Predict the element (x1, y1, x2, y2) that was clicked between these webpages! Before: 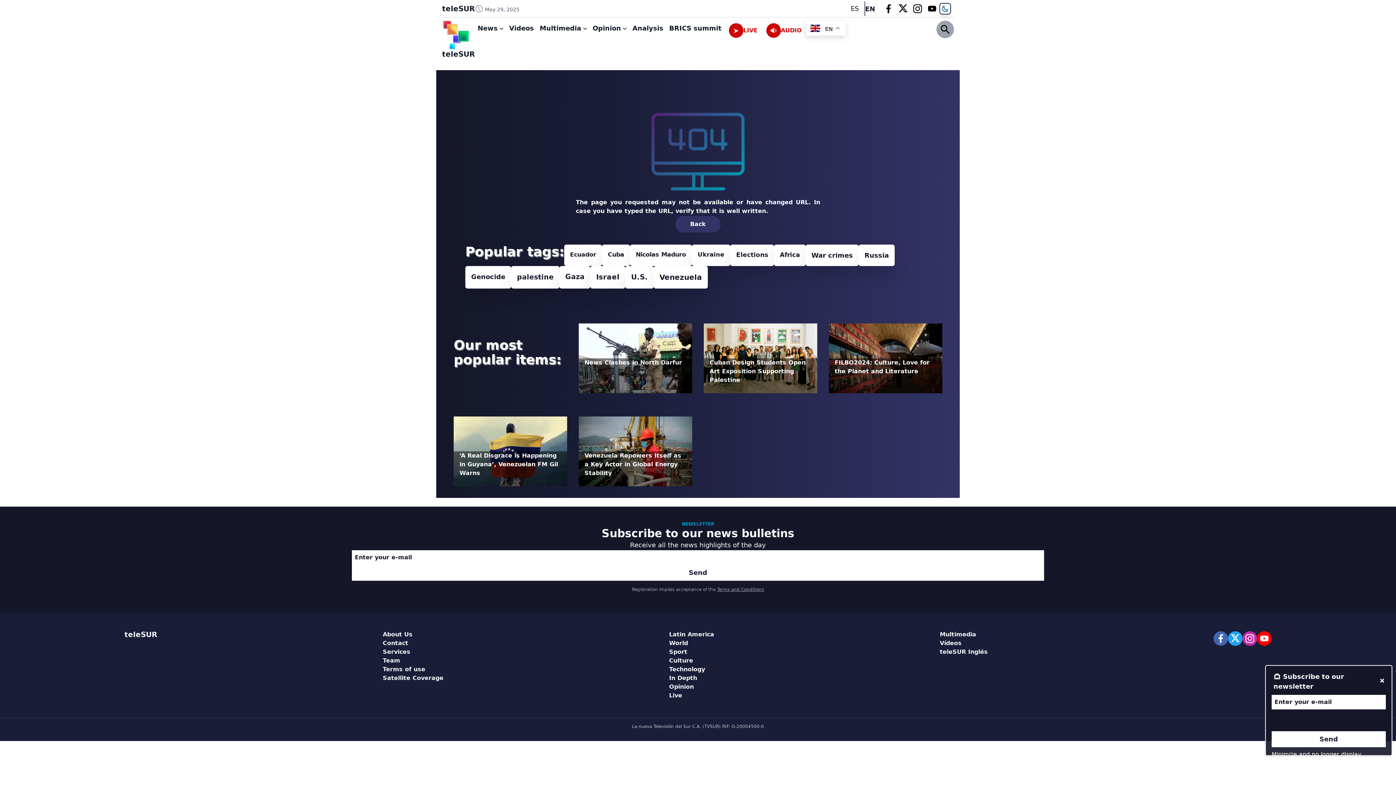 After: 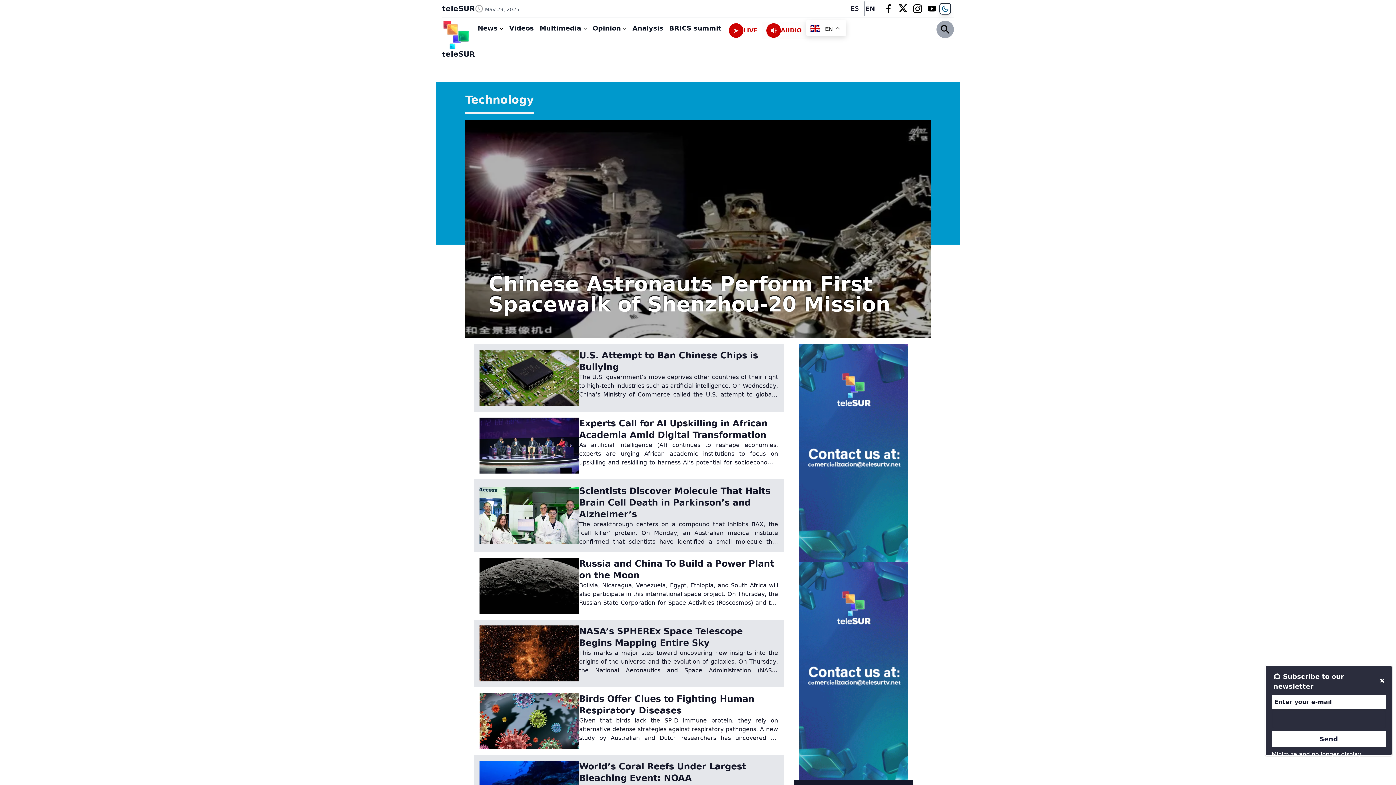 Action: label: Technology bbox: (669, 666, 705, 673)